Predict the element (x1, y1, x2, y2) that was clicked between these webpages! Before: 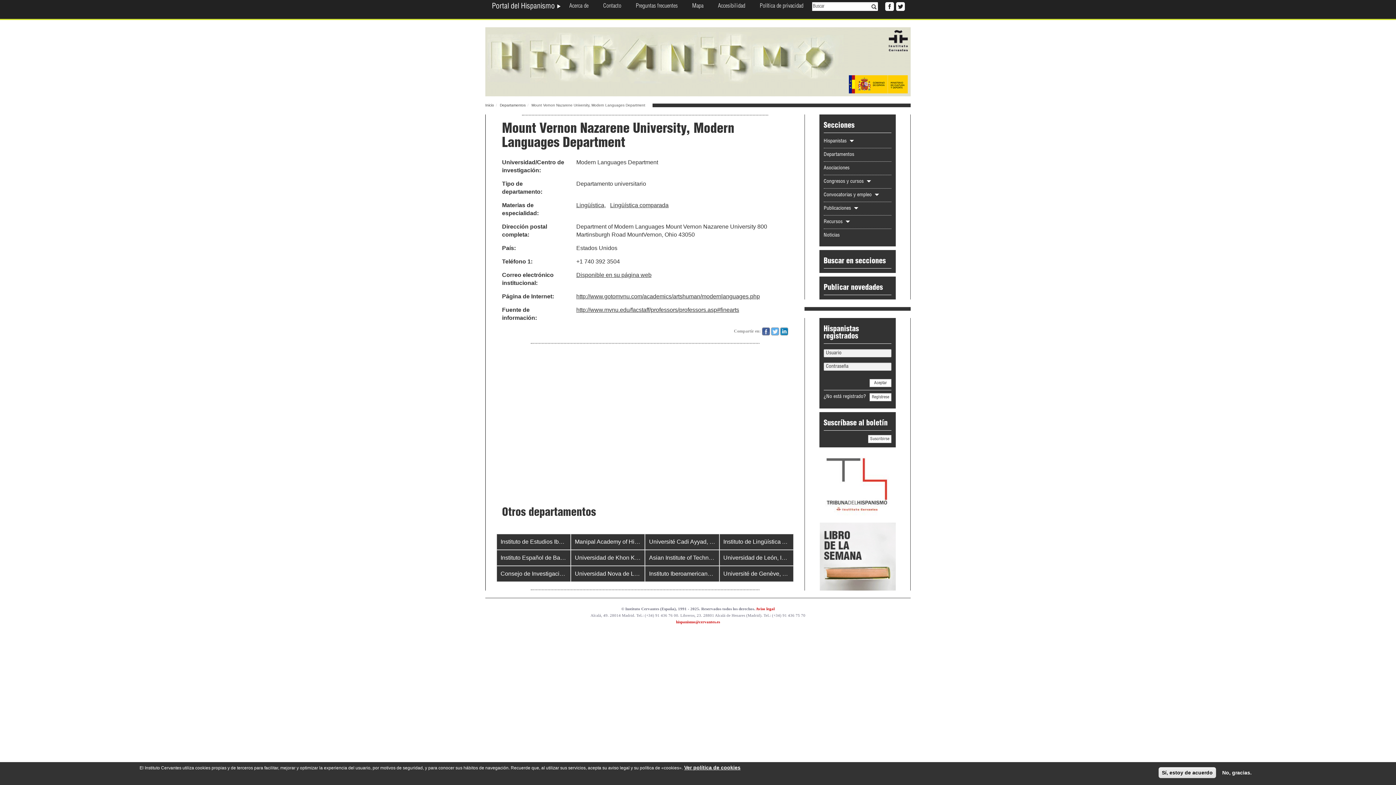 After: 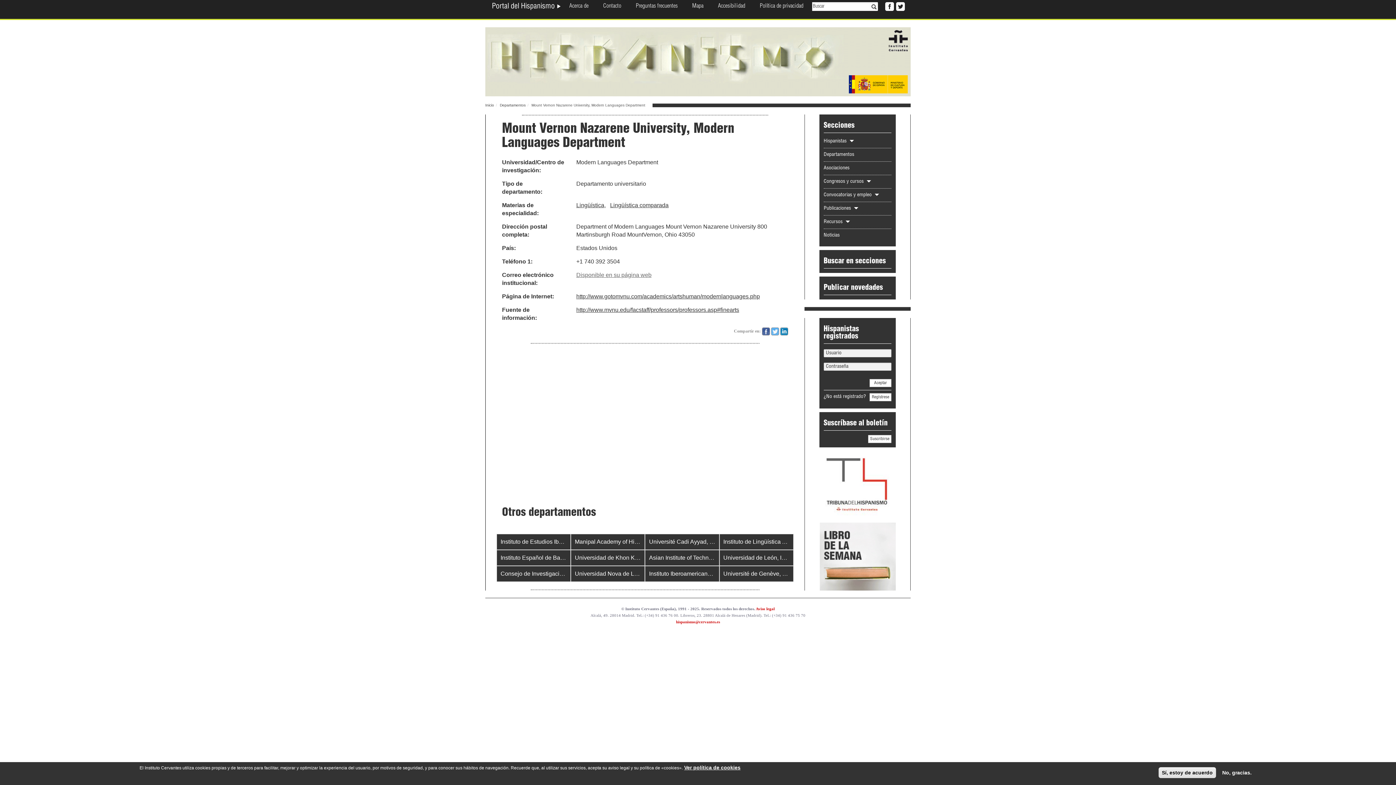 Action: bbox: (576, 272, 651, 278) label: Disponible en su página web